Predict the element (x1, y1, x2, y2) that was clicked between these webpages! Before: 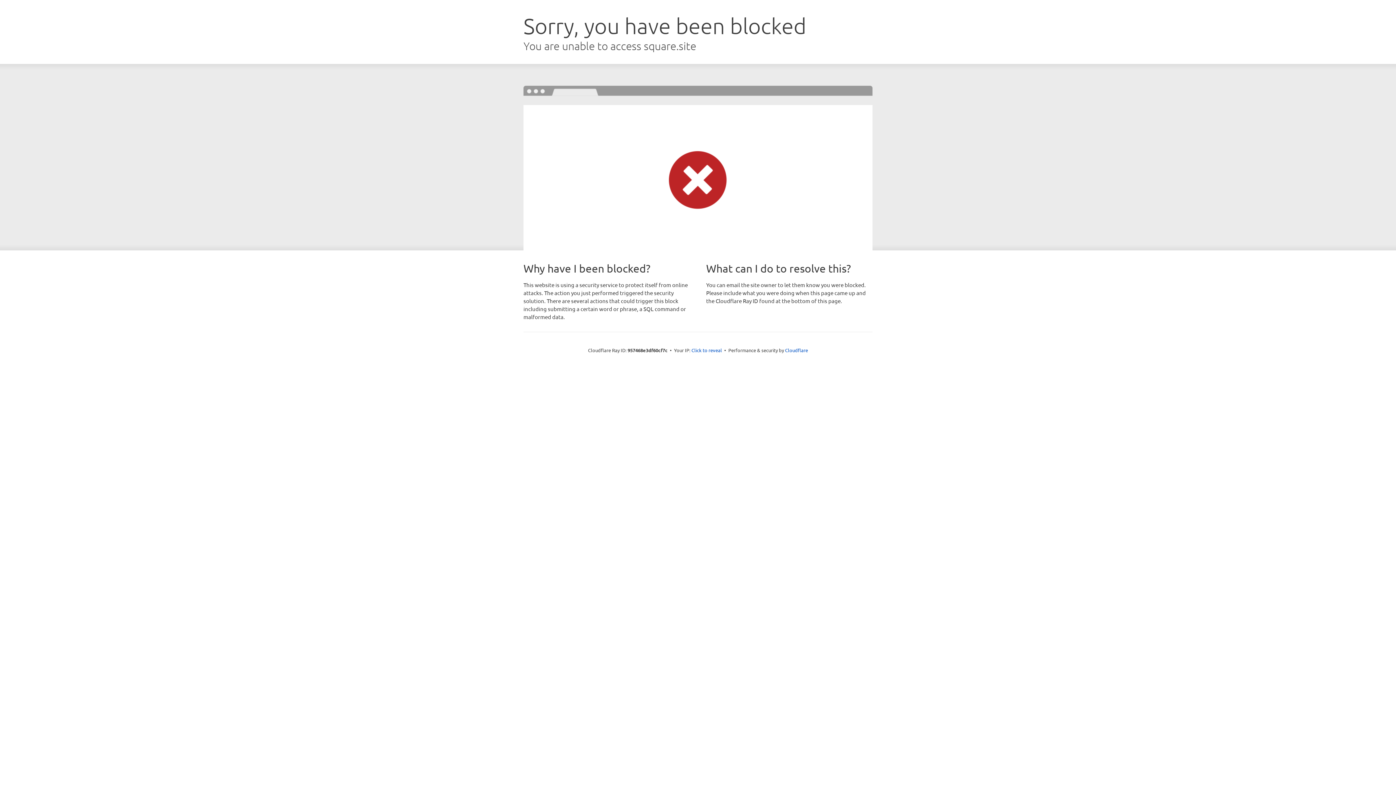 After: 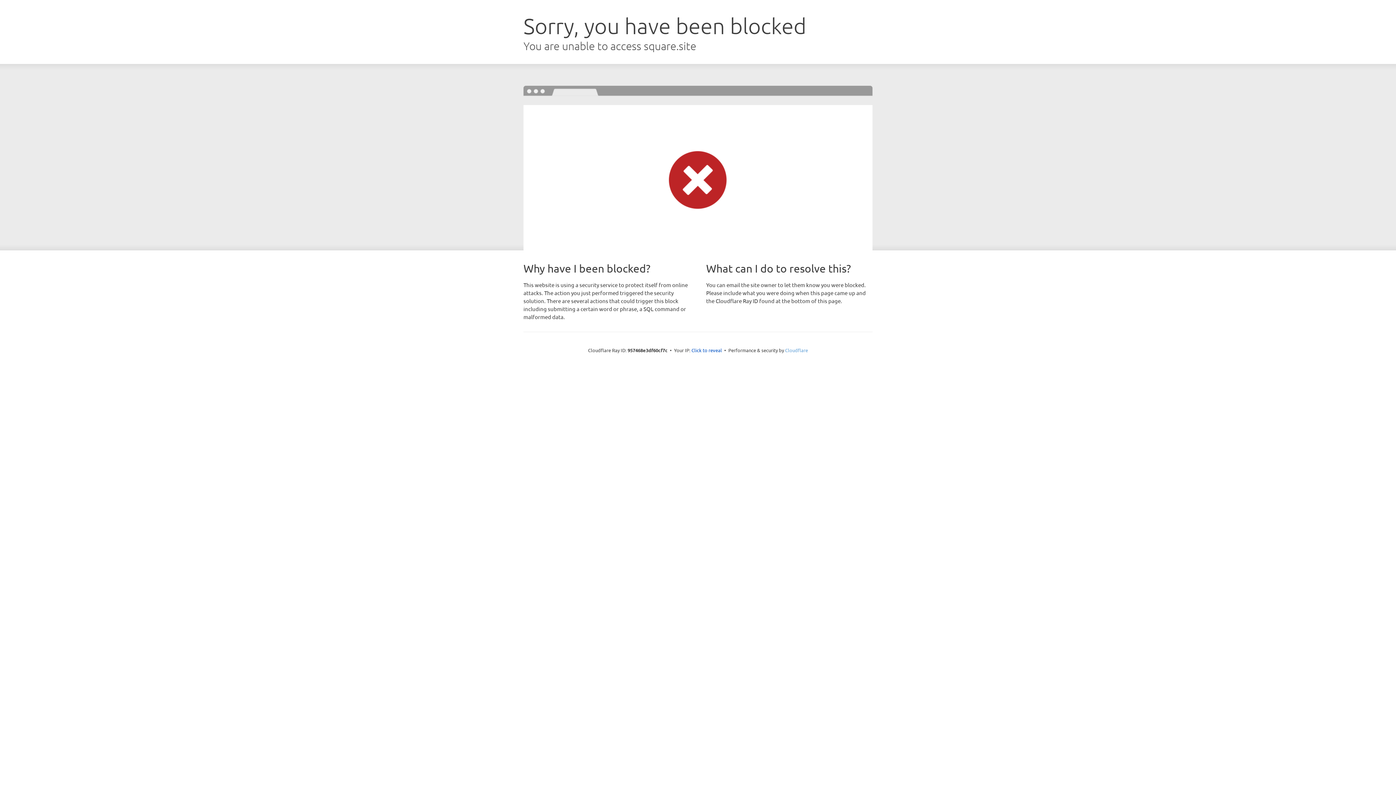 Action: label: Cloudflare bbox: (785, 347, 808, 353)